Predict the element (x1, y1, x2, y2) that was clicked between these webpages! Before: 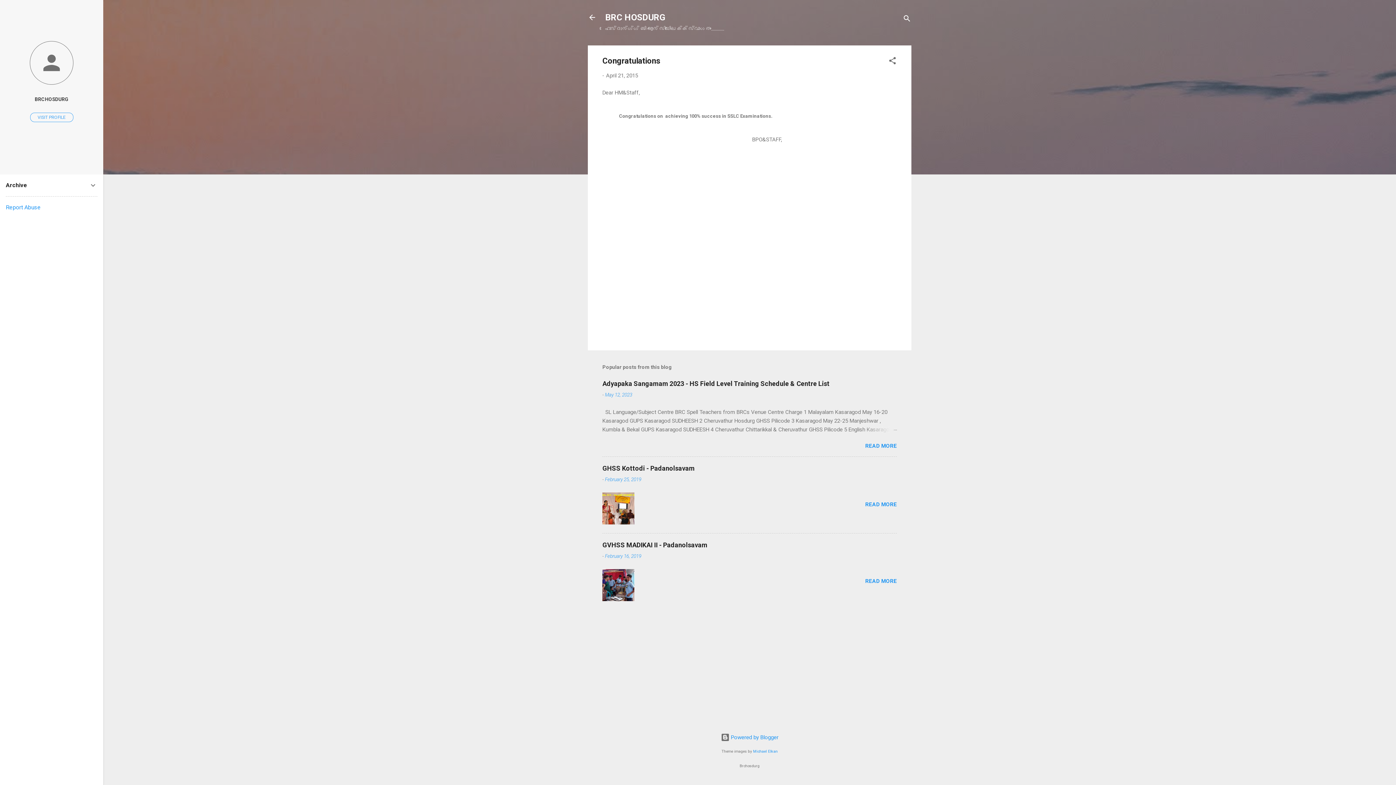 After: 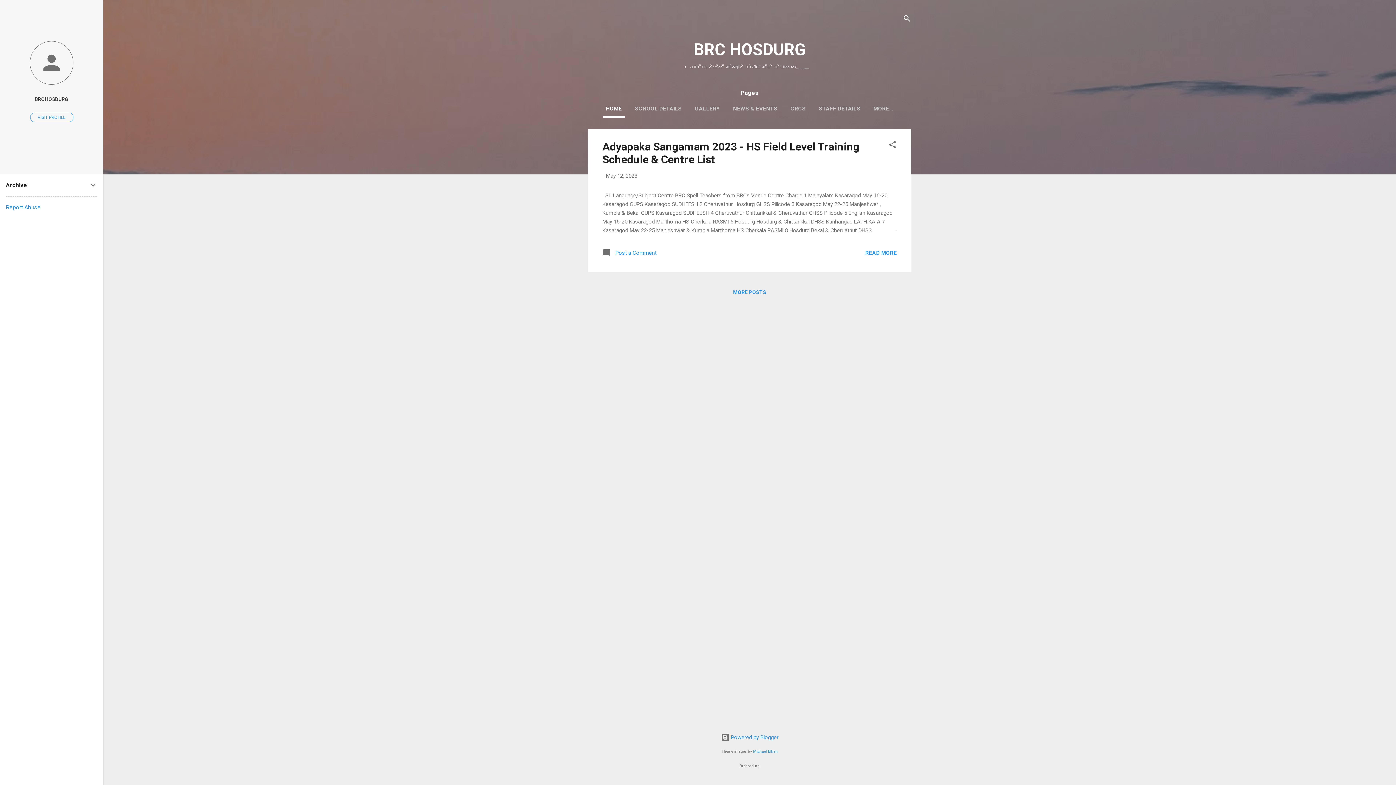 Action: label: BRC HOSDURG bbox: (605, 12, 665, 22)